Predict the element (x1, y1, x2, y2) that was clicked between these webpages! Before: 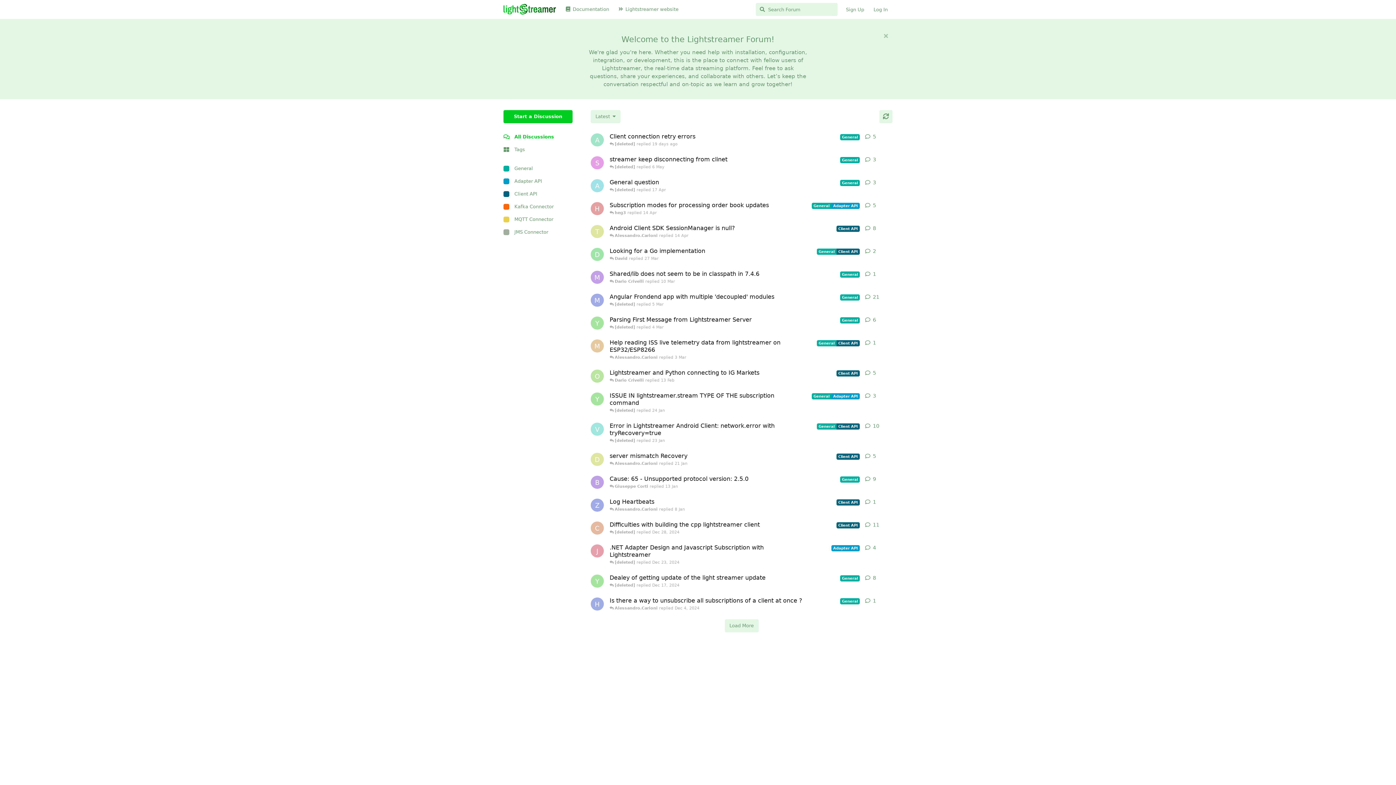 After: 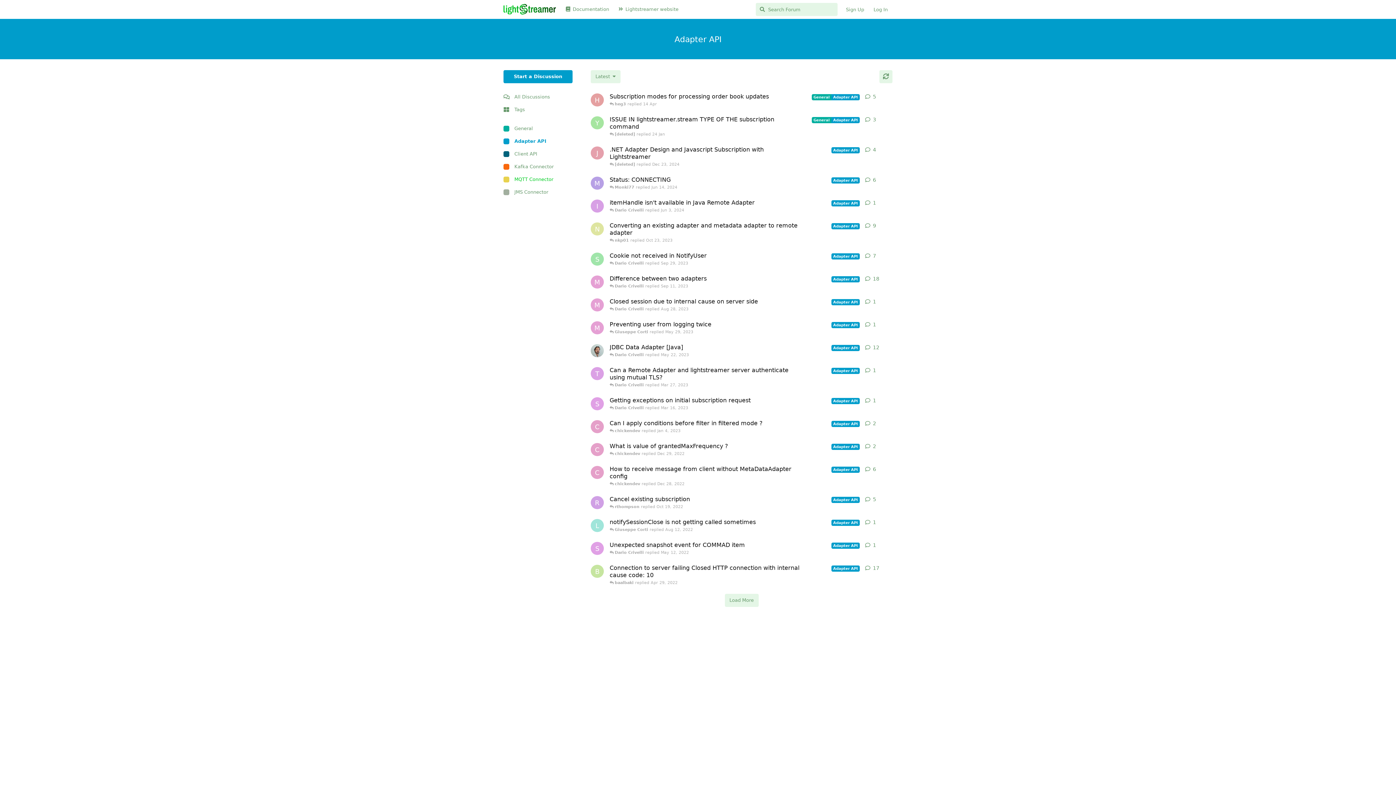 Action: label: Adapter API bbox: (503, 174, 572, 187)